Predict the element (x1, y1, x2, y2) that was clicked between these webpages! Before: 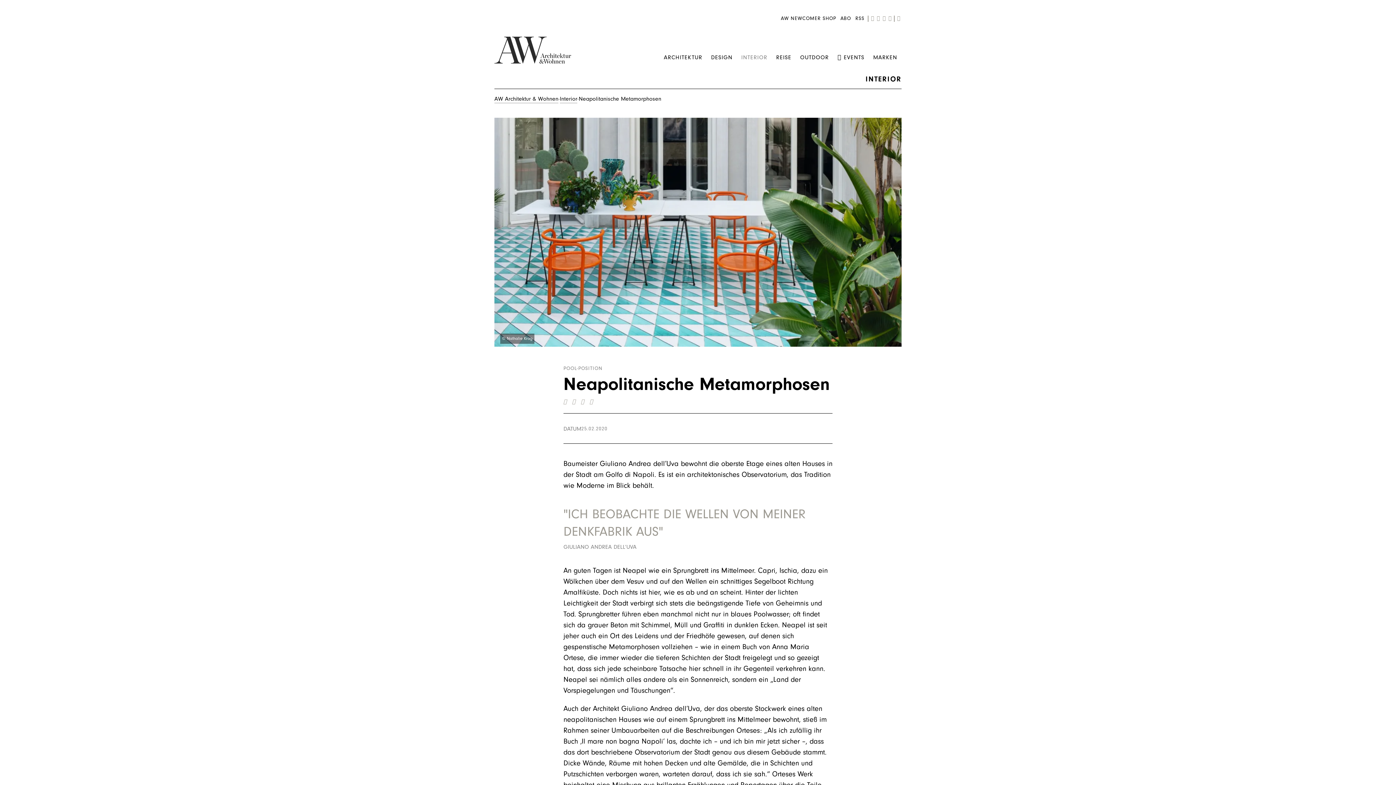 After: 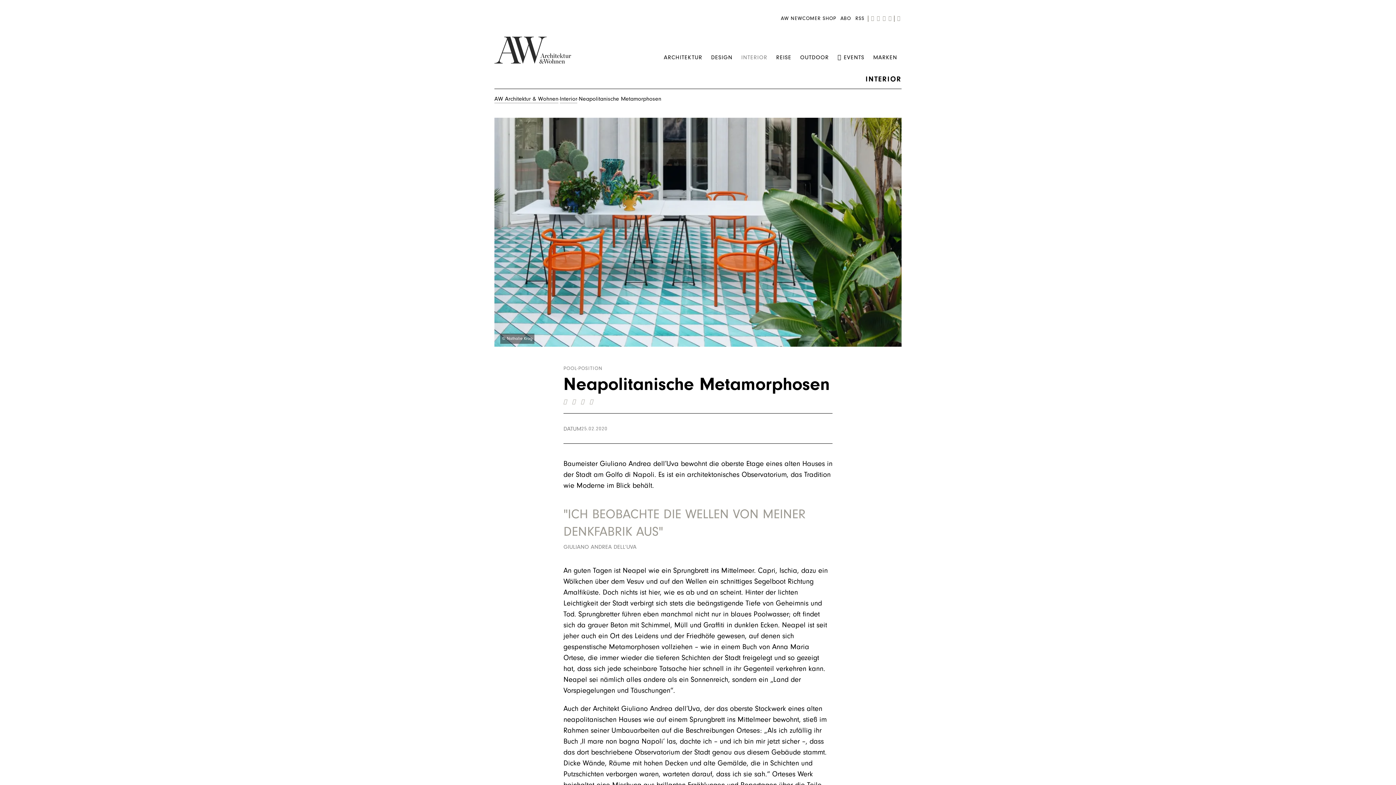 Action: bbox: (853, 13, 866, 24) label: RSS